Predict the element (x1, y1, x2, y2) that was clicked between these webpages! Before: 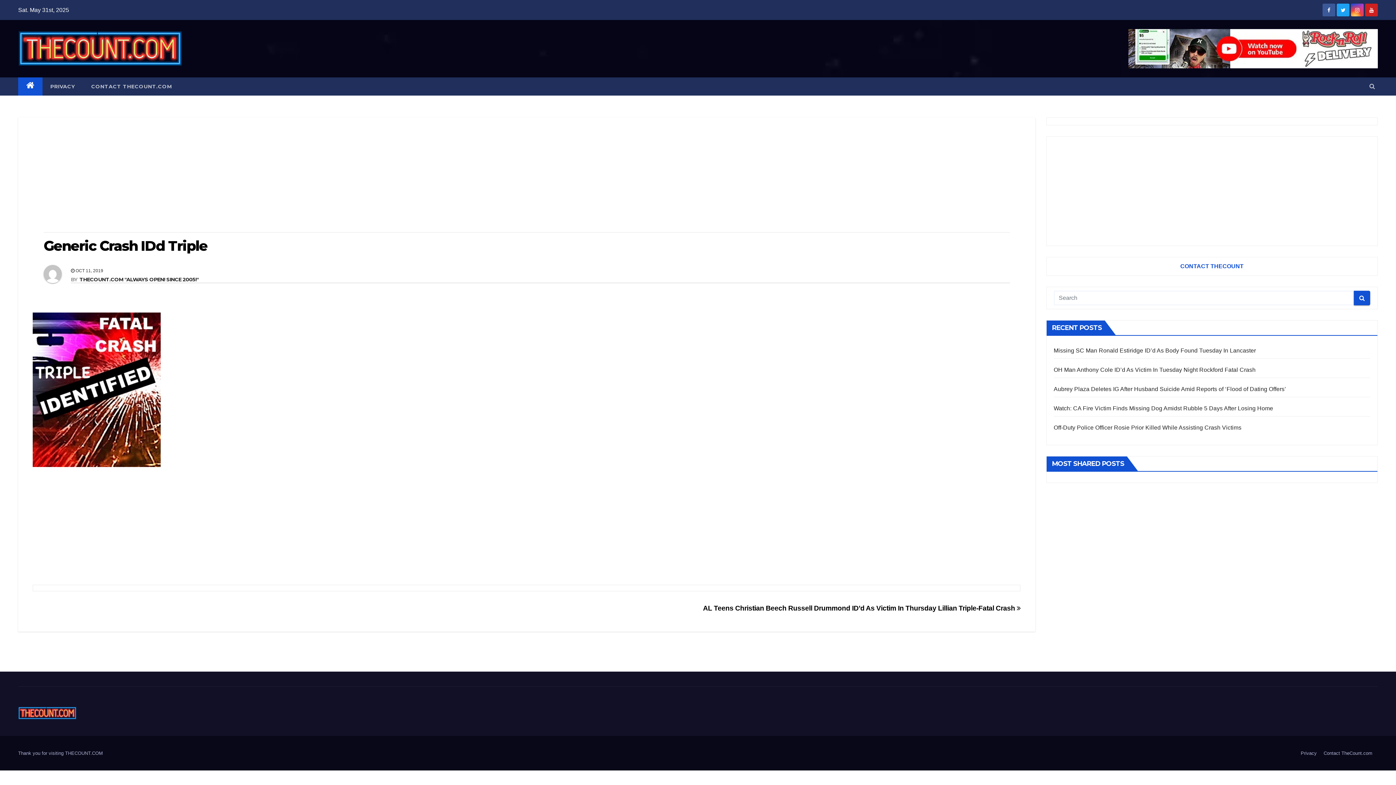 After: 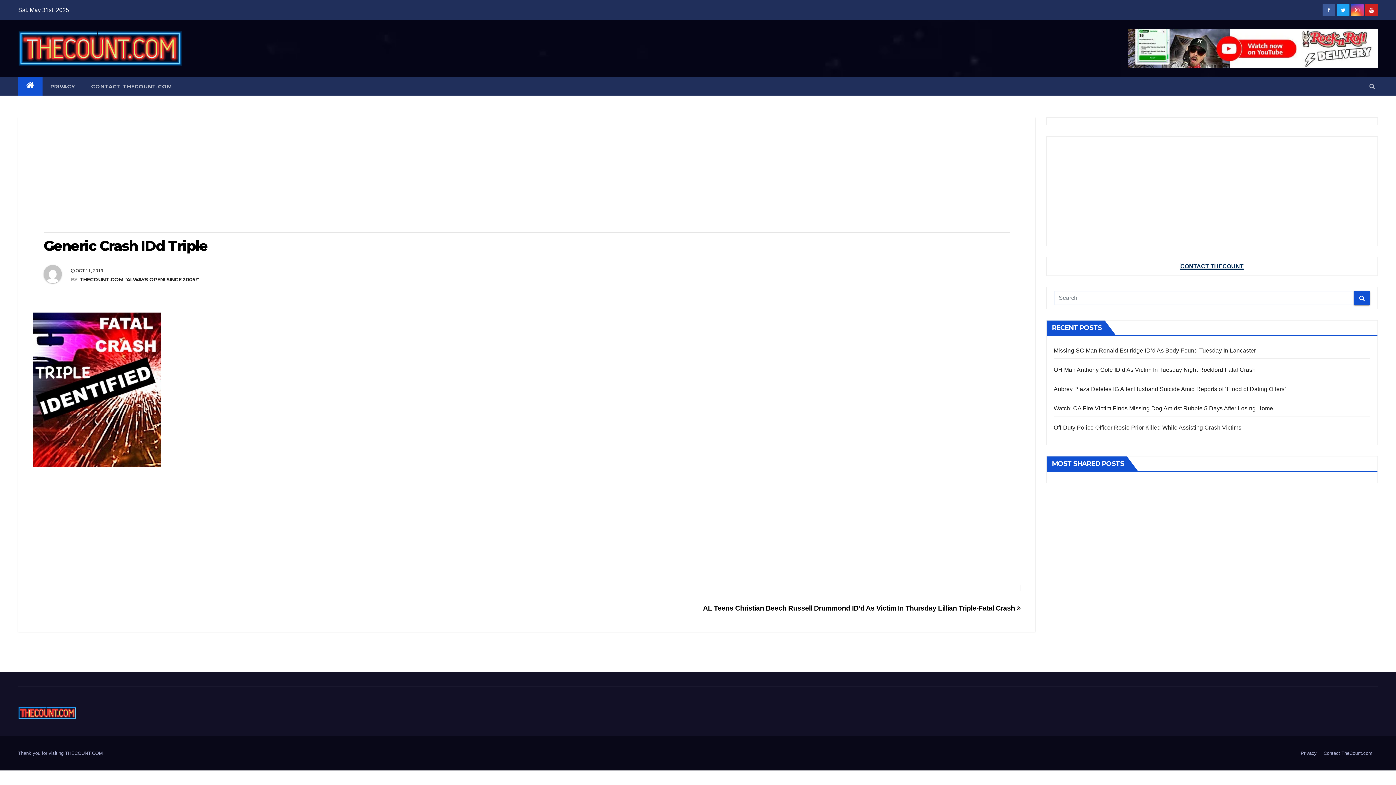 Action: bbox: (1180, 263, 1243, 269) label: CONTACT THECOUNT